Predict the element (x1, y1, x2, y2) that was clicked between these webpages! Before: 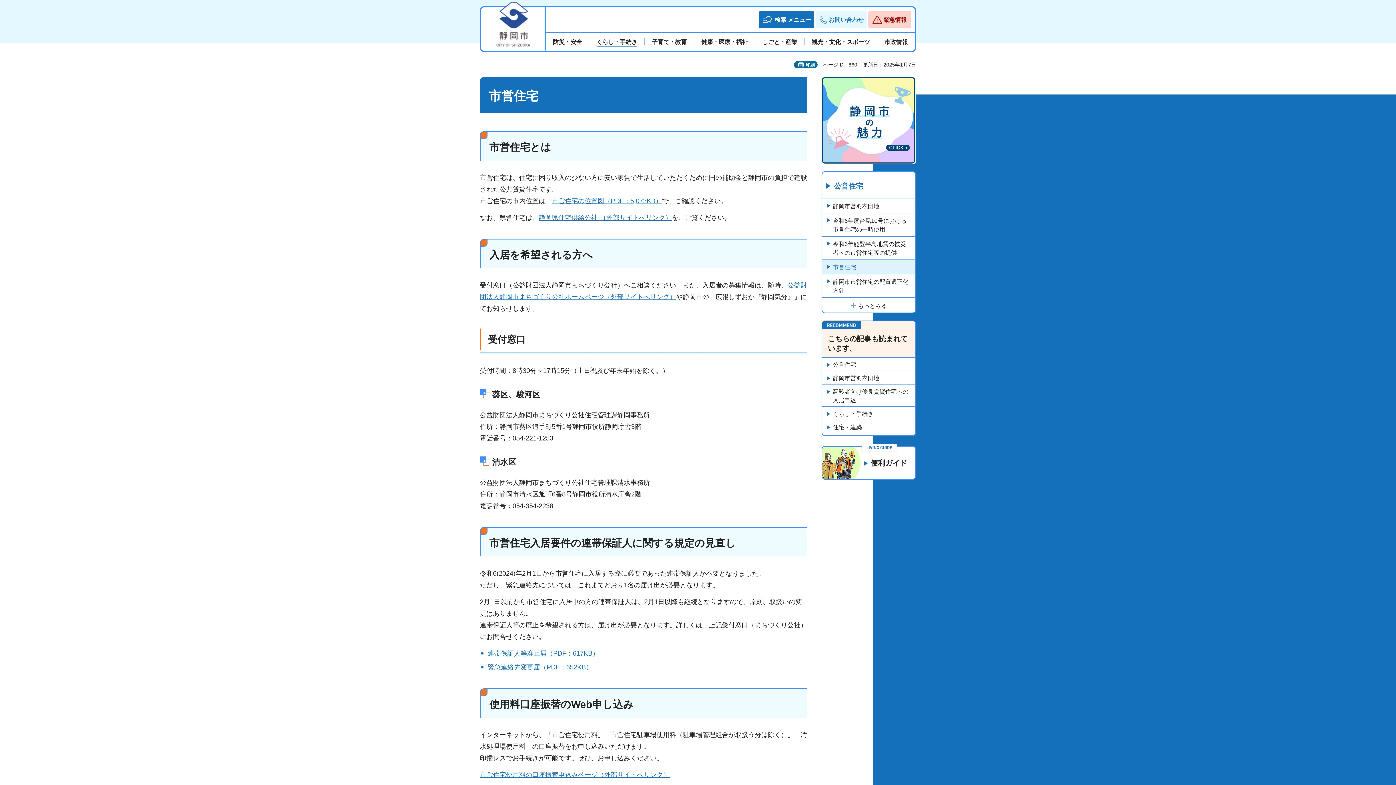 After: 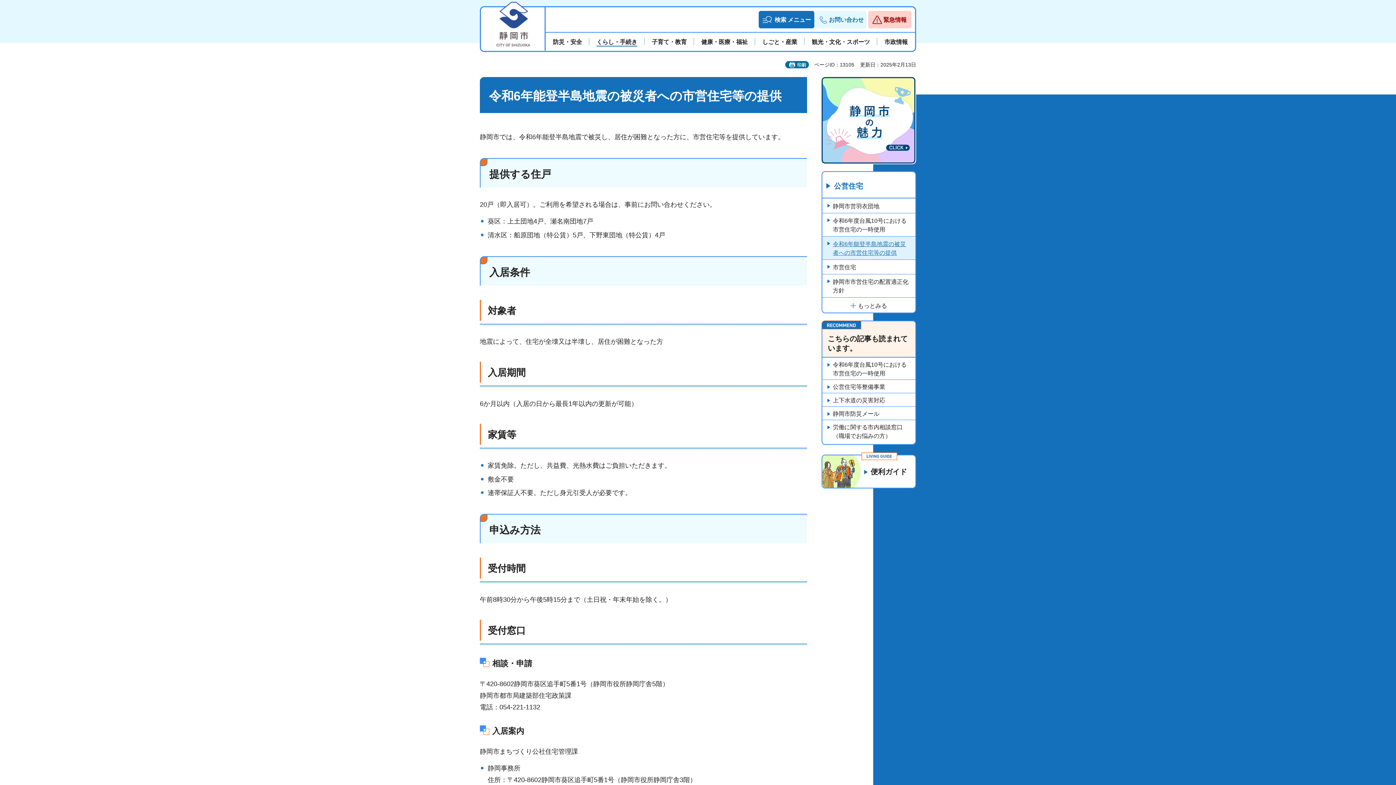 Action: label: 令和6年能登半島地震の被災者への市営住宅等の提供 bbox: (822, 236, 915, 259)